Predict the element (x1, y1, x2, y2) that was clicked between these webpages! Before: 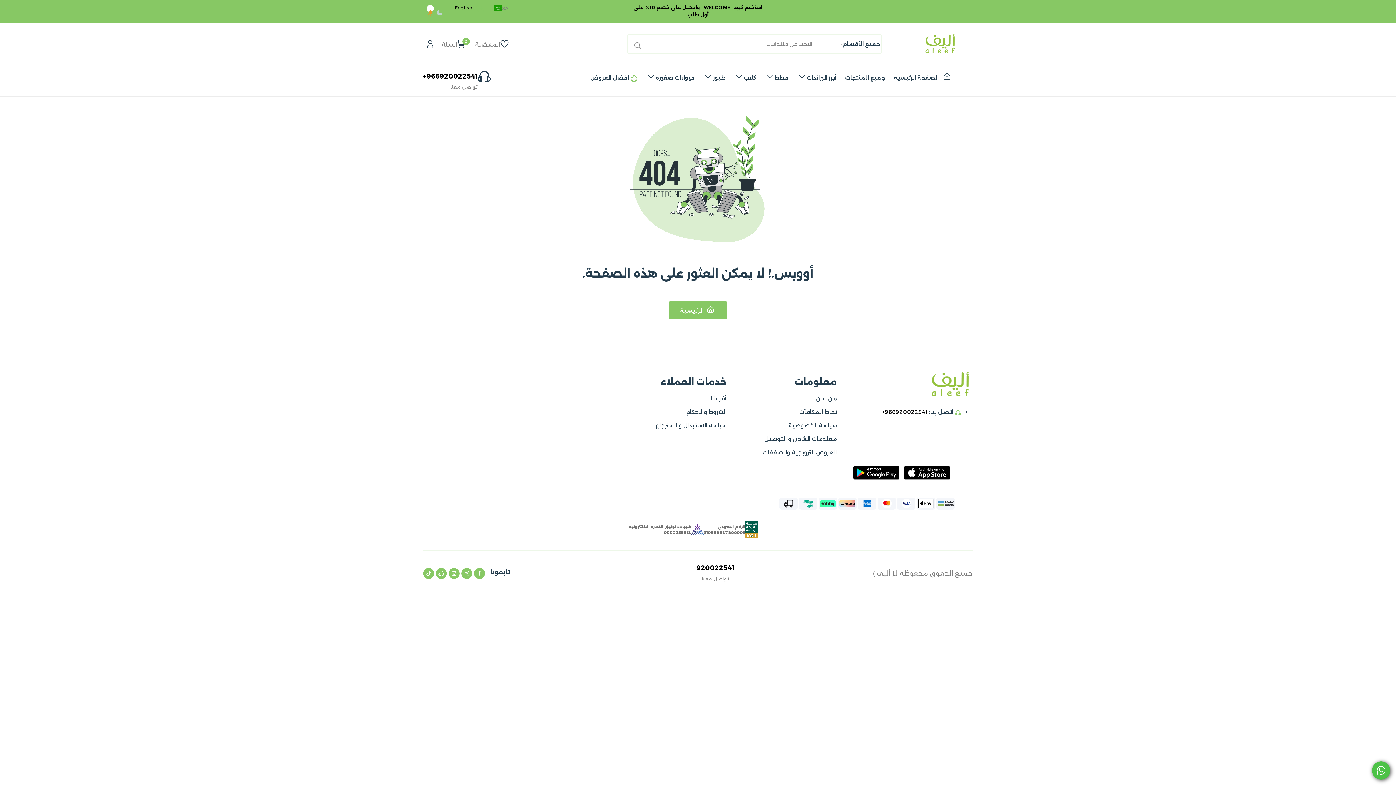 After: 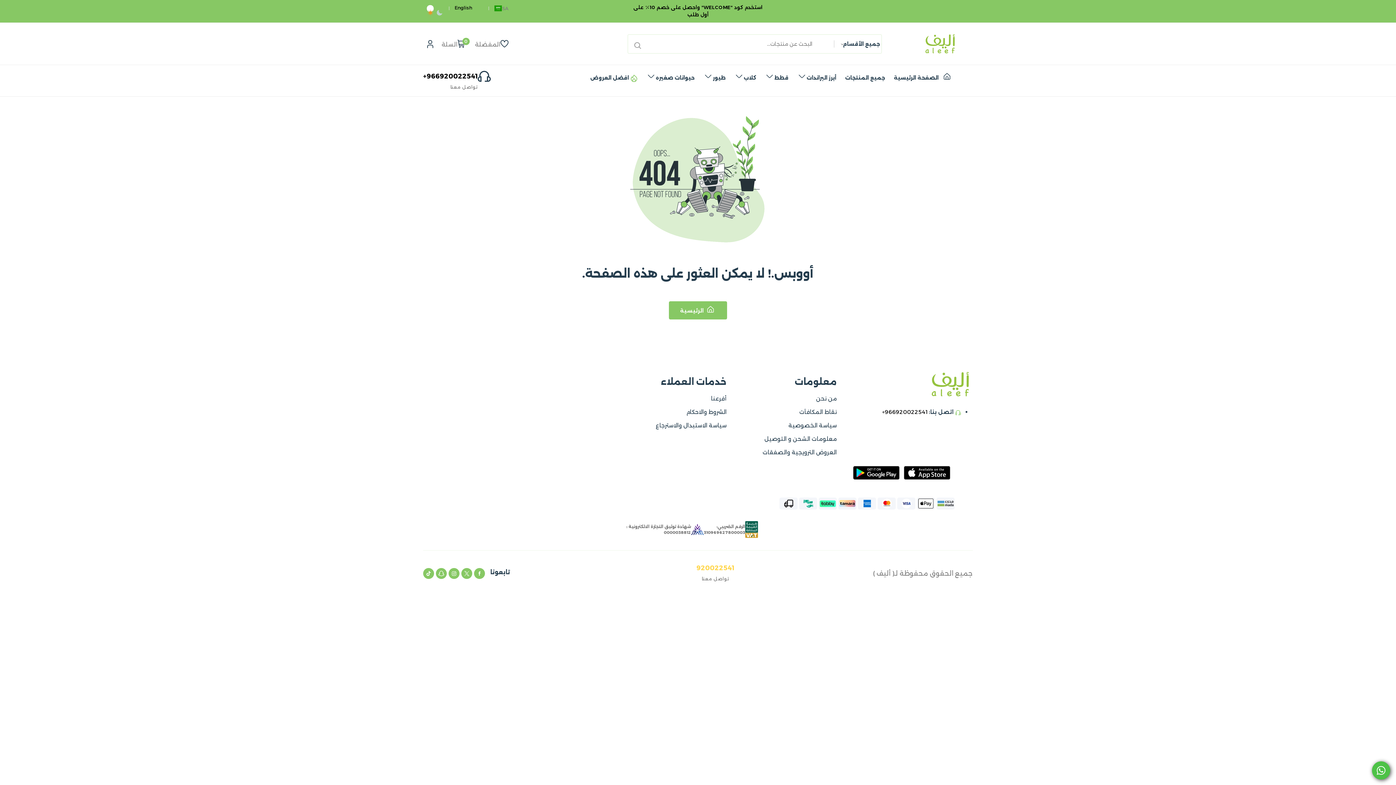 Action: bbox: (696, 561, 734, 574) label: 920022541